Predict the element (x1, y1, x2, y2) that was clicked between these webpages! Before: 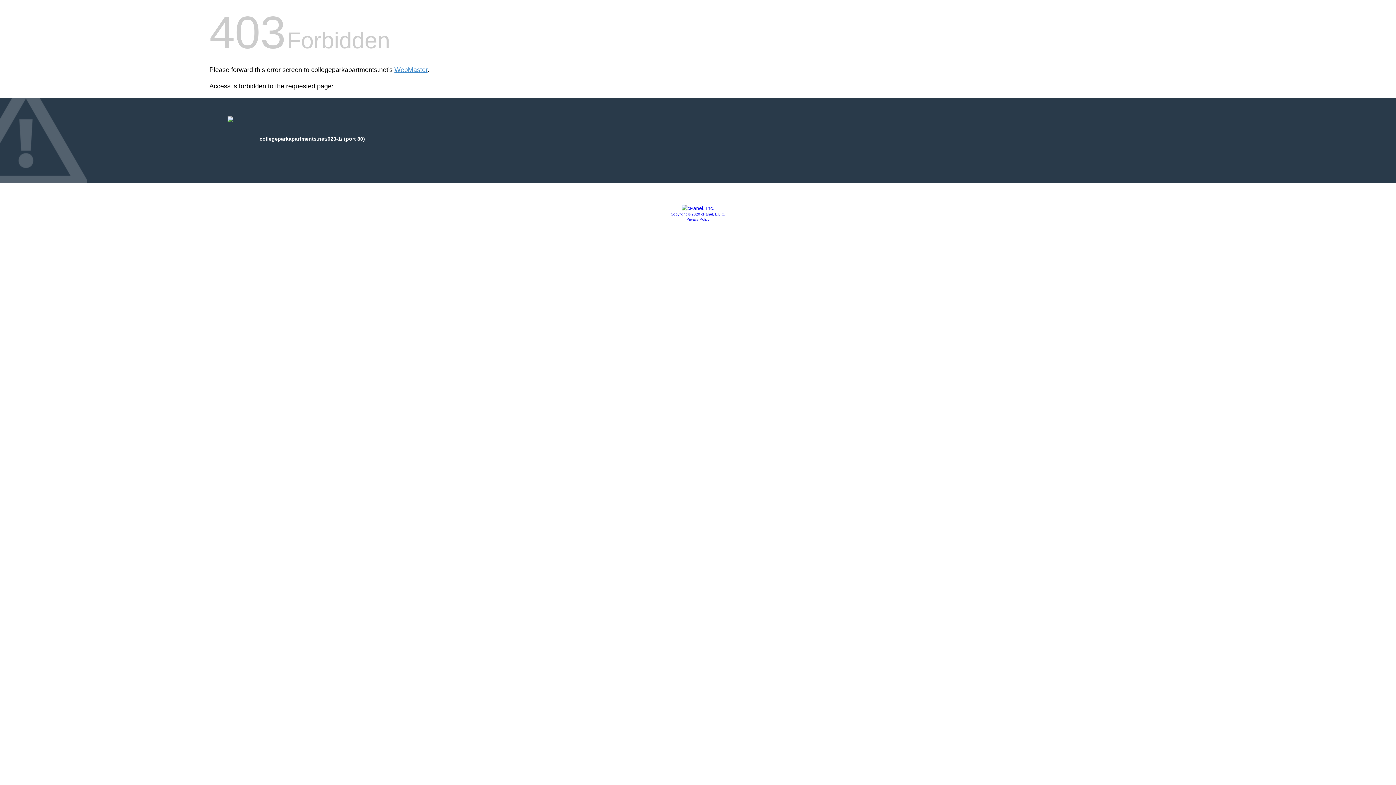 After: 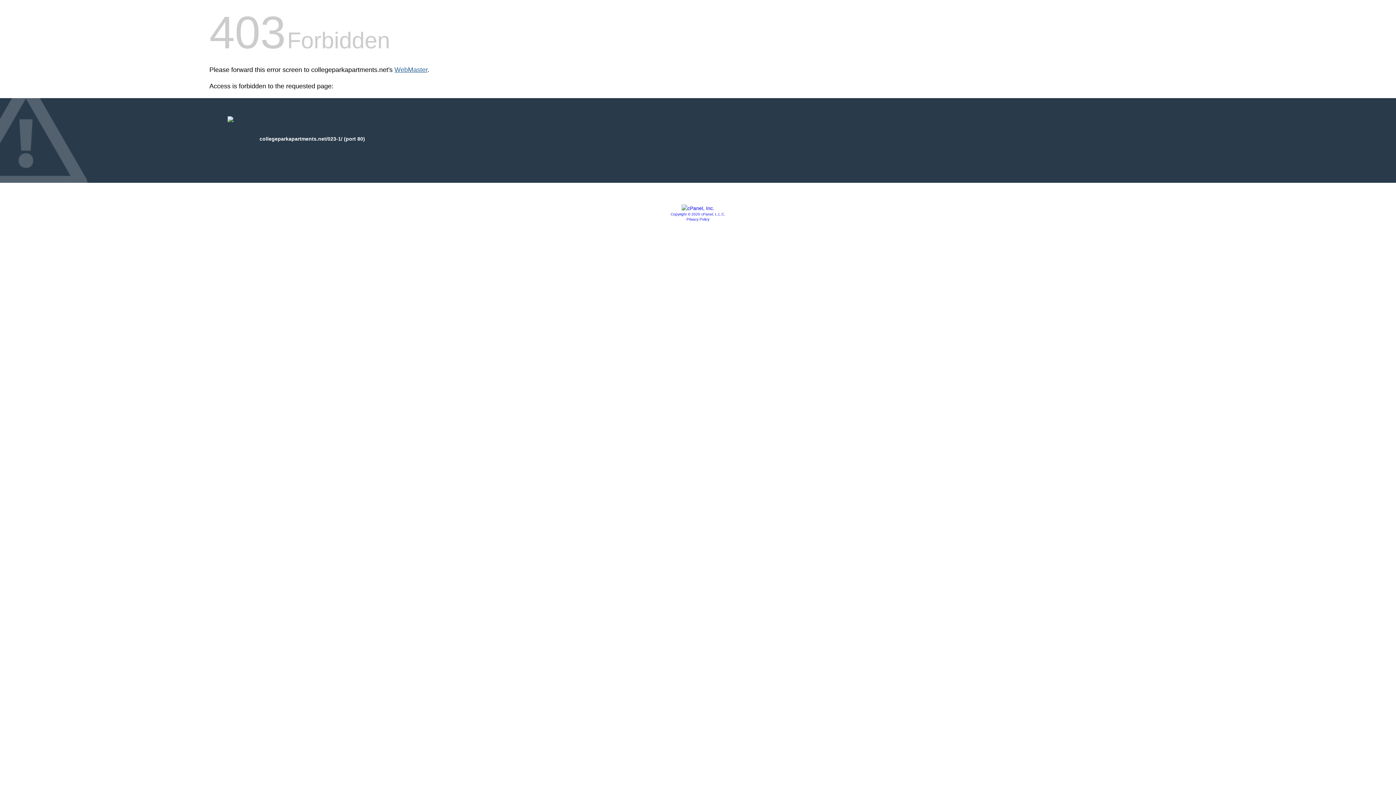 Action: label: WebMaster bbox: (394, 66, 427, 73)